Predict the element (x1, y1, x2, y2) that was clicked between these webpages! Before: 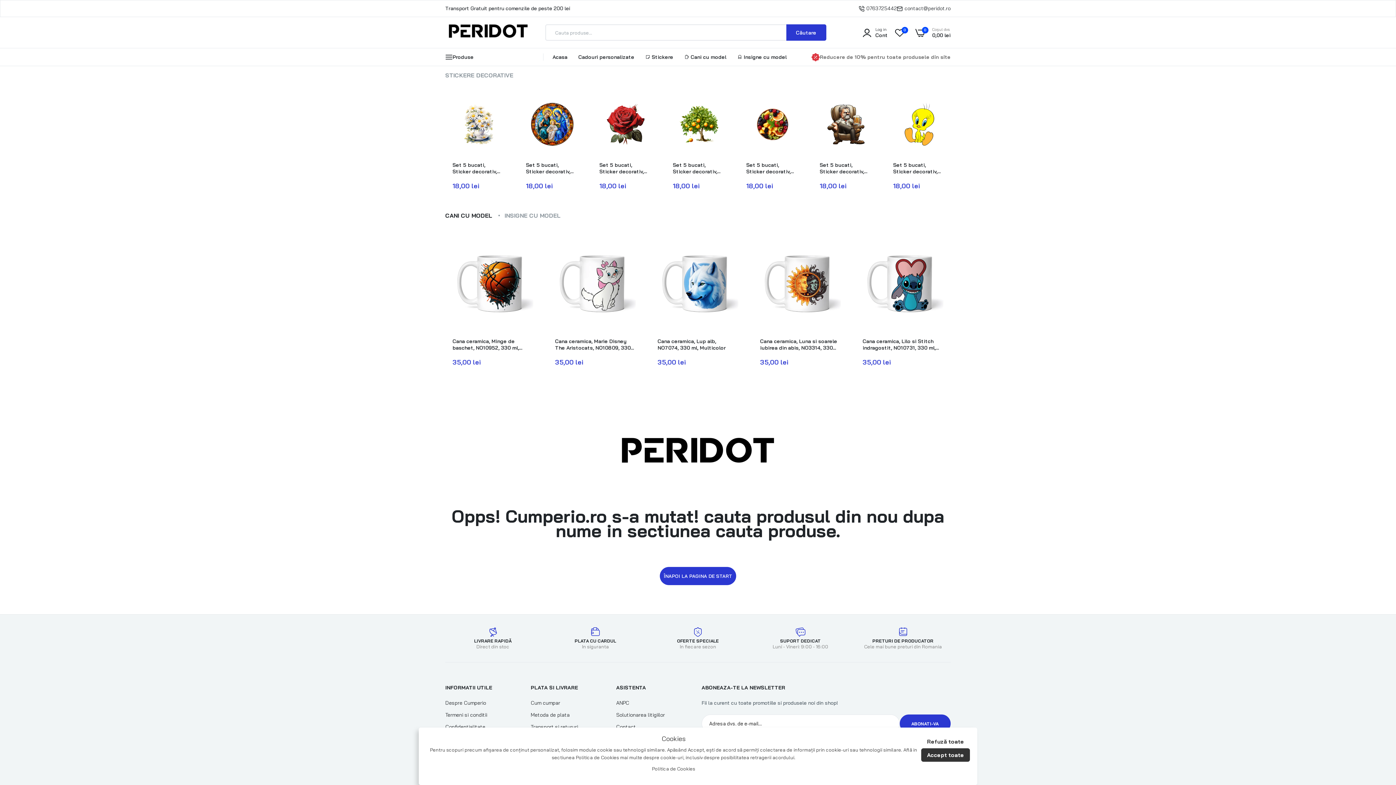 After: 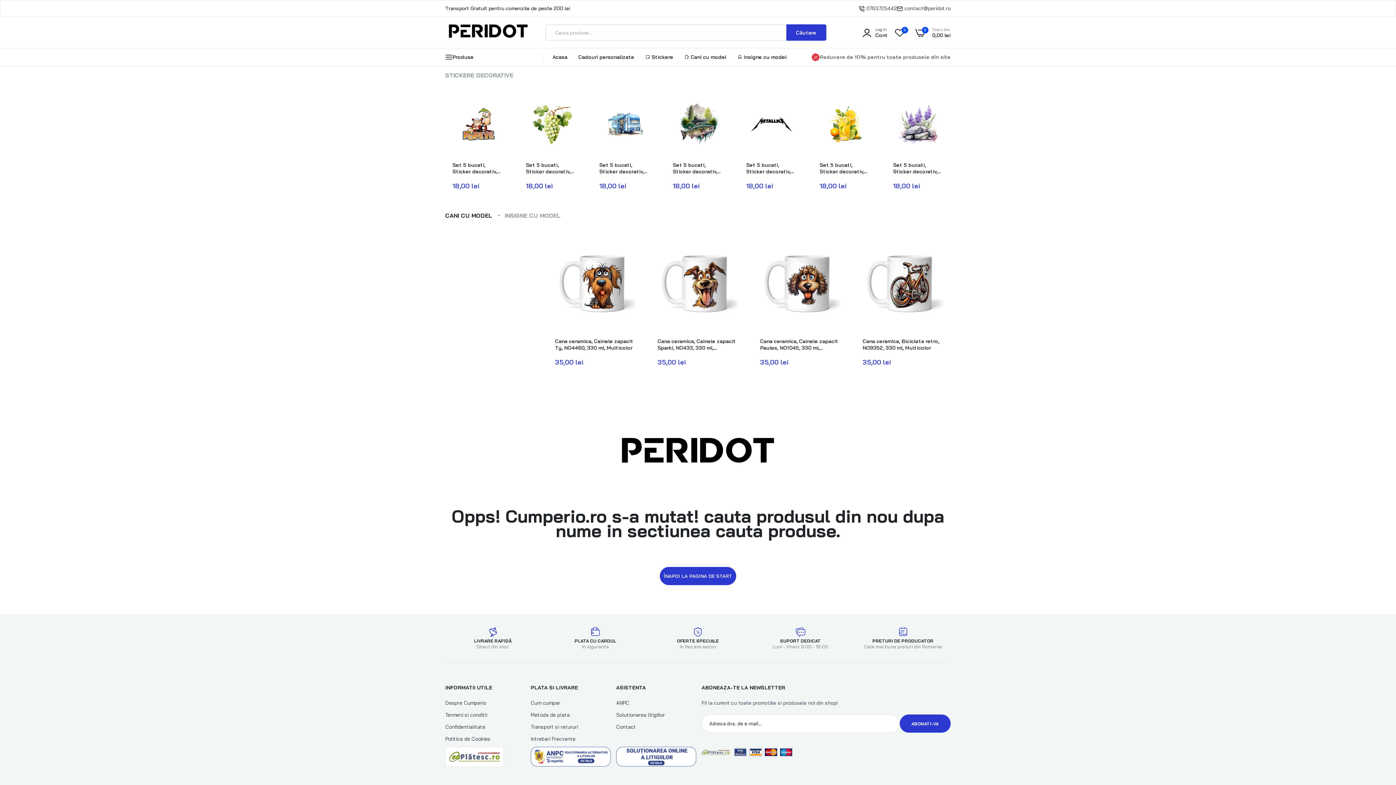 Action: label: Refuză toate bbox: (921, 735, 970, 748)